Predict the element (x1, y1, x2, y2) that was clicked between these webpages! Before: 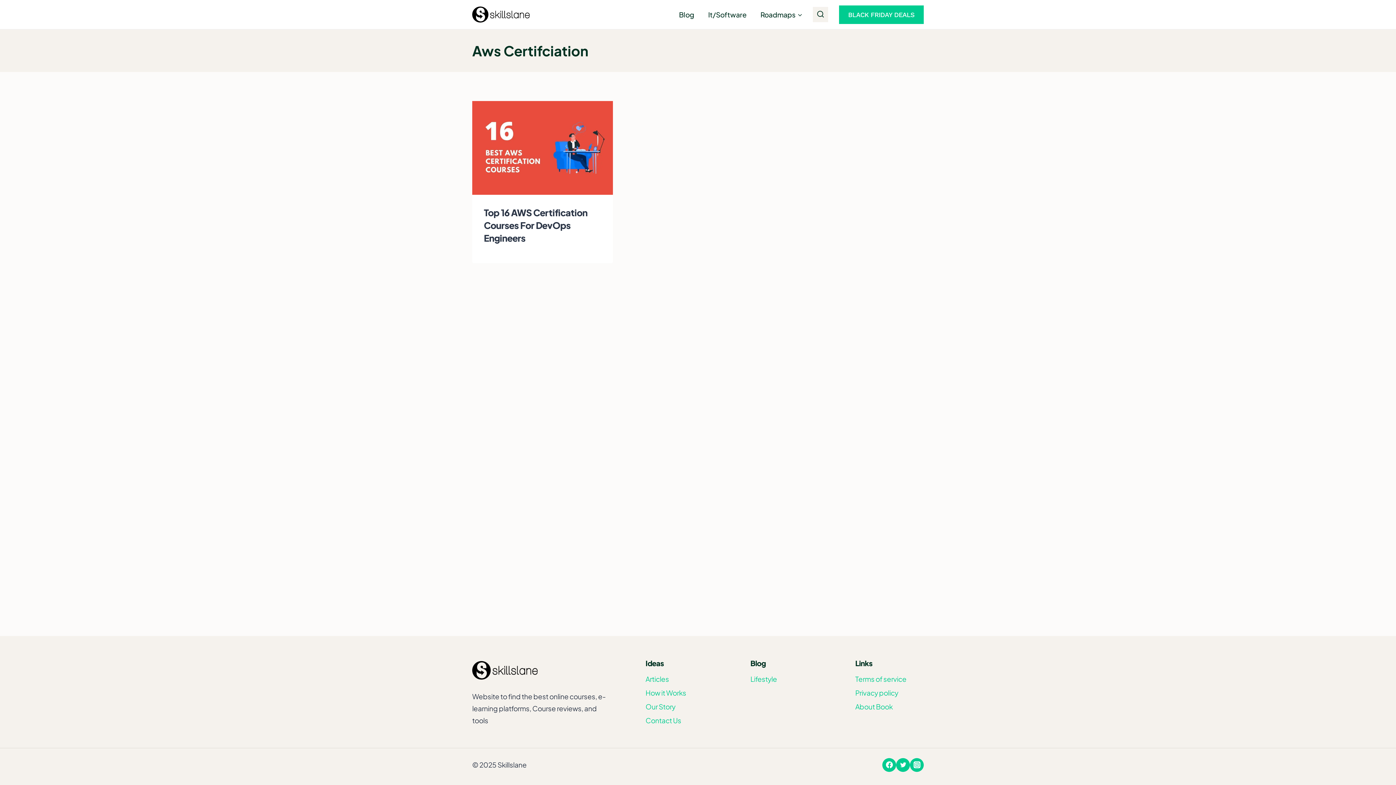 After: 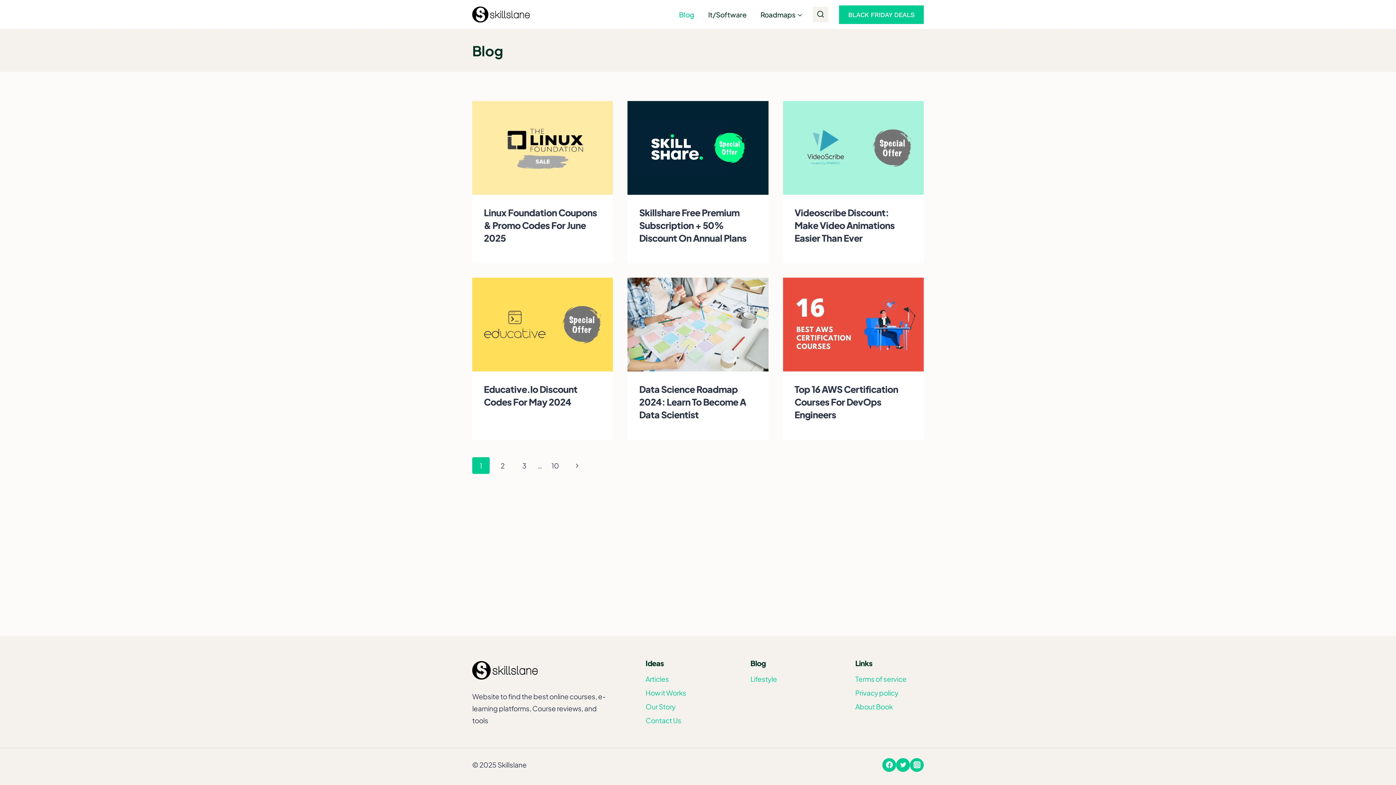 Action: bbox: (672, 4, 701, 24) label: Blog